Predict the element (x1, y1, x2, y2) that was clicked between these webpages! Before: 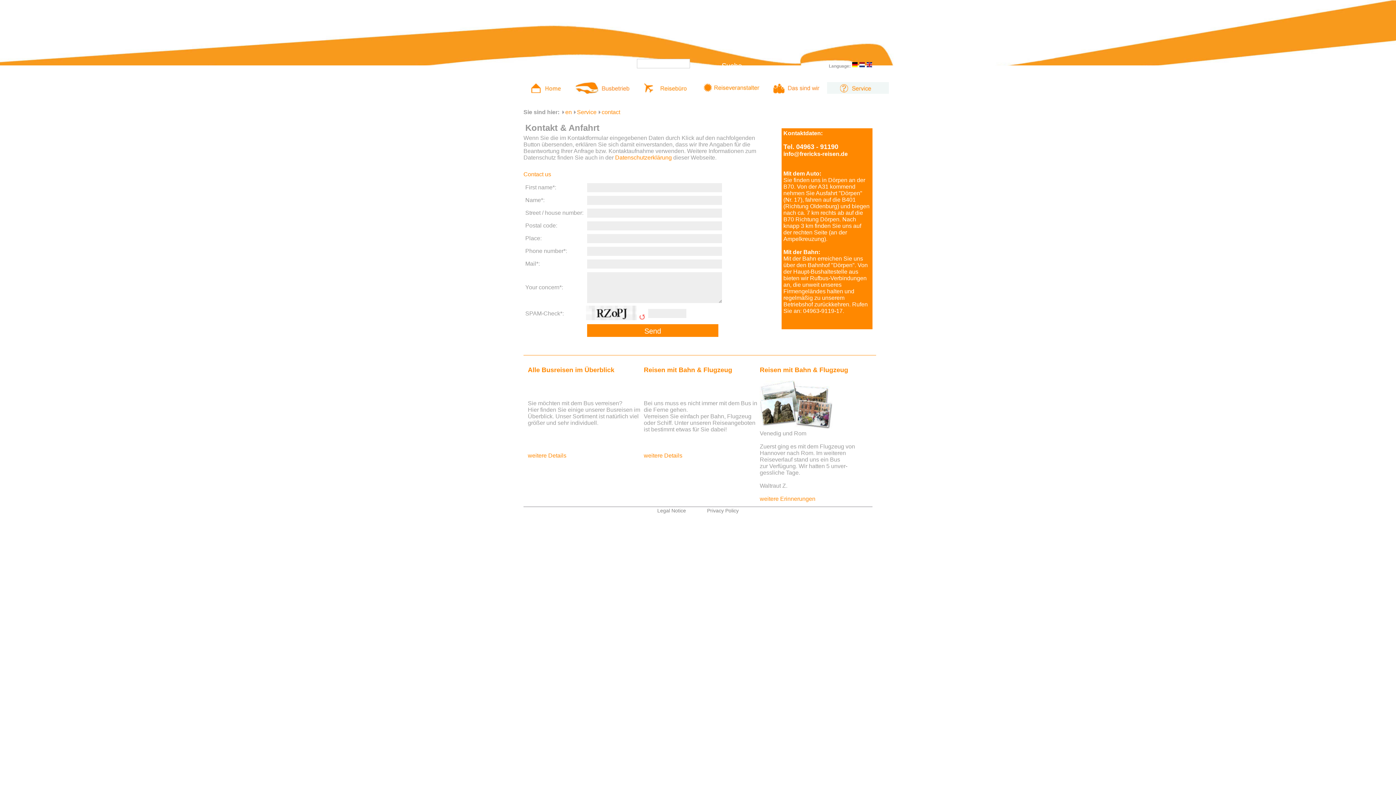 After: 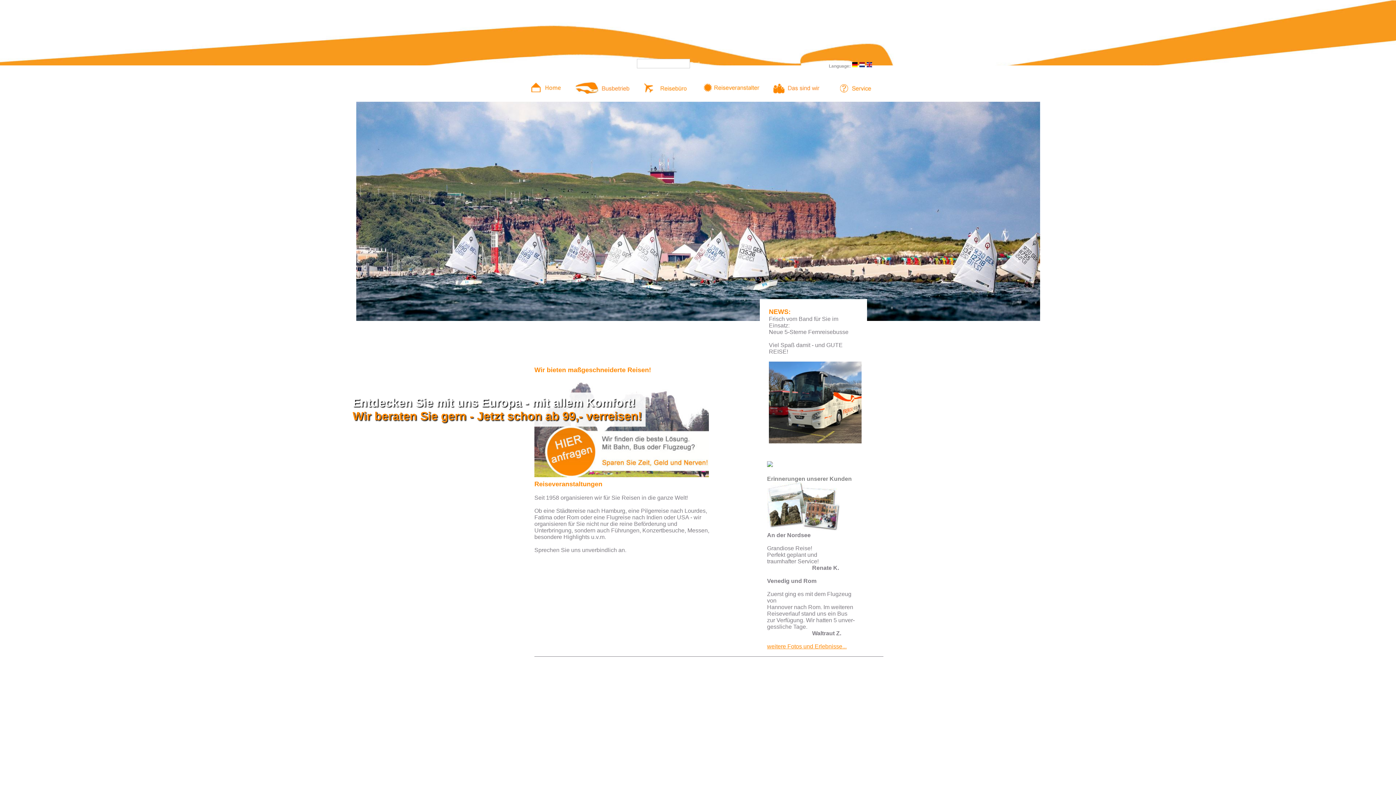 Action: bbox: (0, 0, 1396, 65)